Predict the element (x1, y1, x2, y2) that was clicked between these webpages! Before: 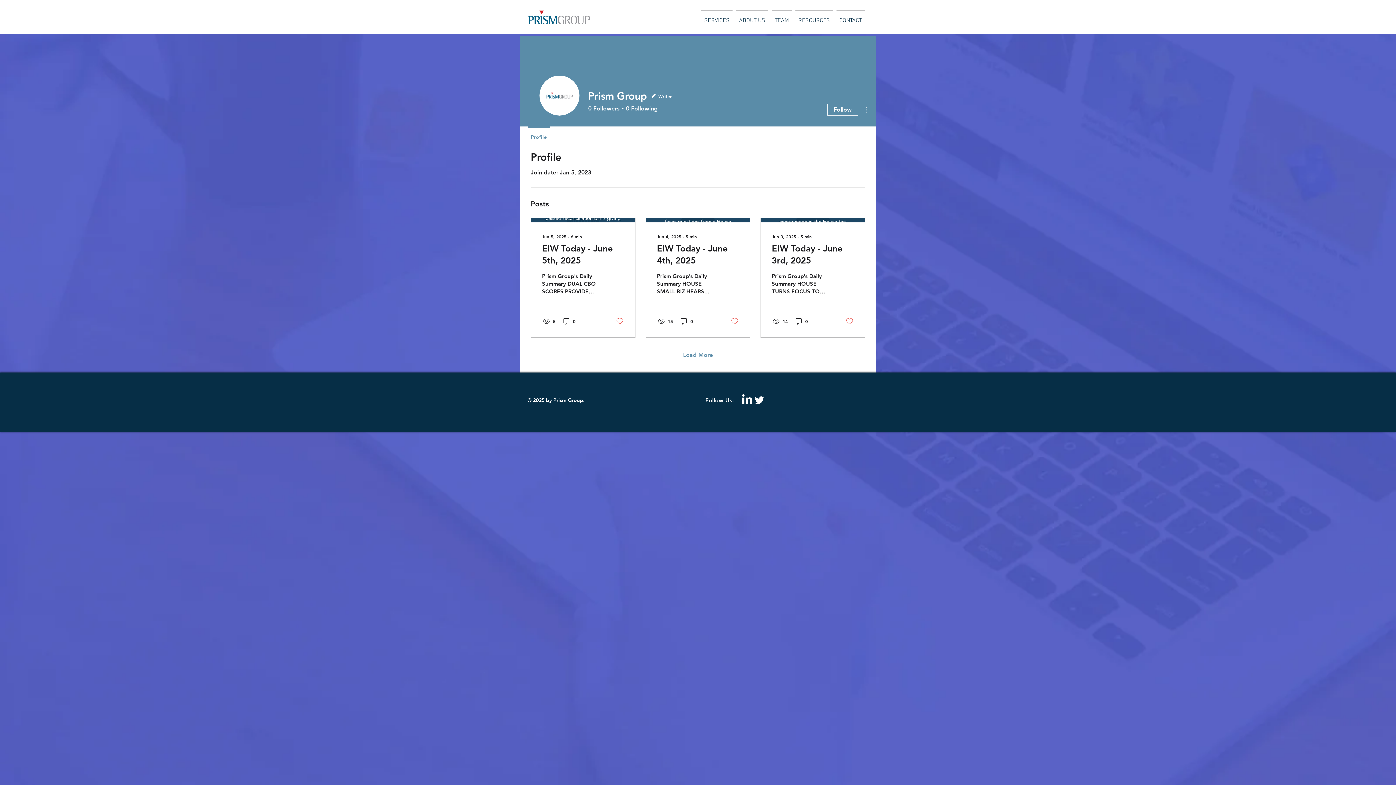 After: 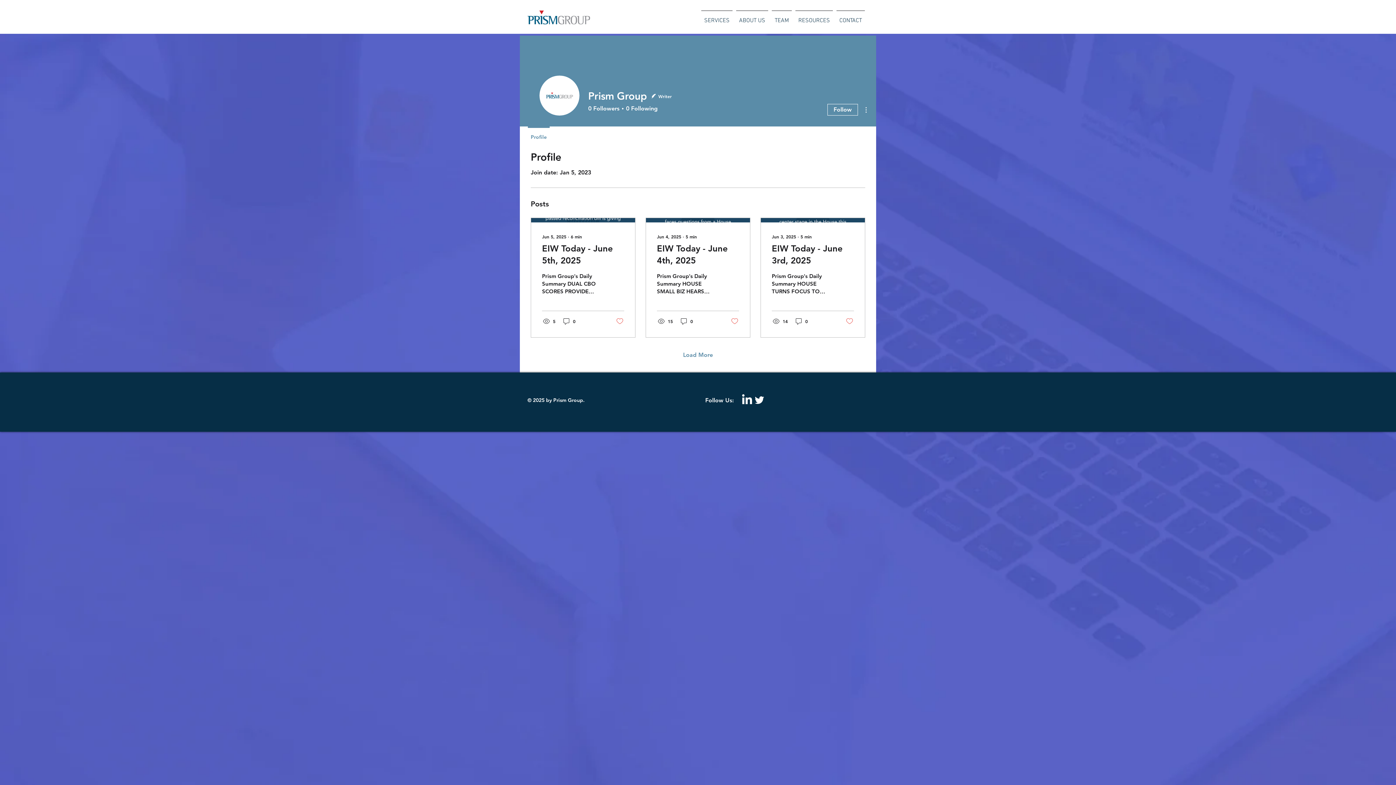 Action: bbox: (753, 394, 765, 406) label: White Twitter Icon